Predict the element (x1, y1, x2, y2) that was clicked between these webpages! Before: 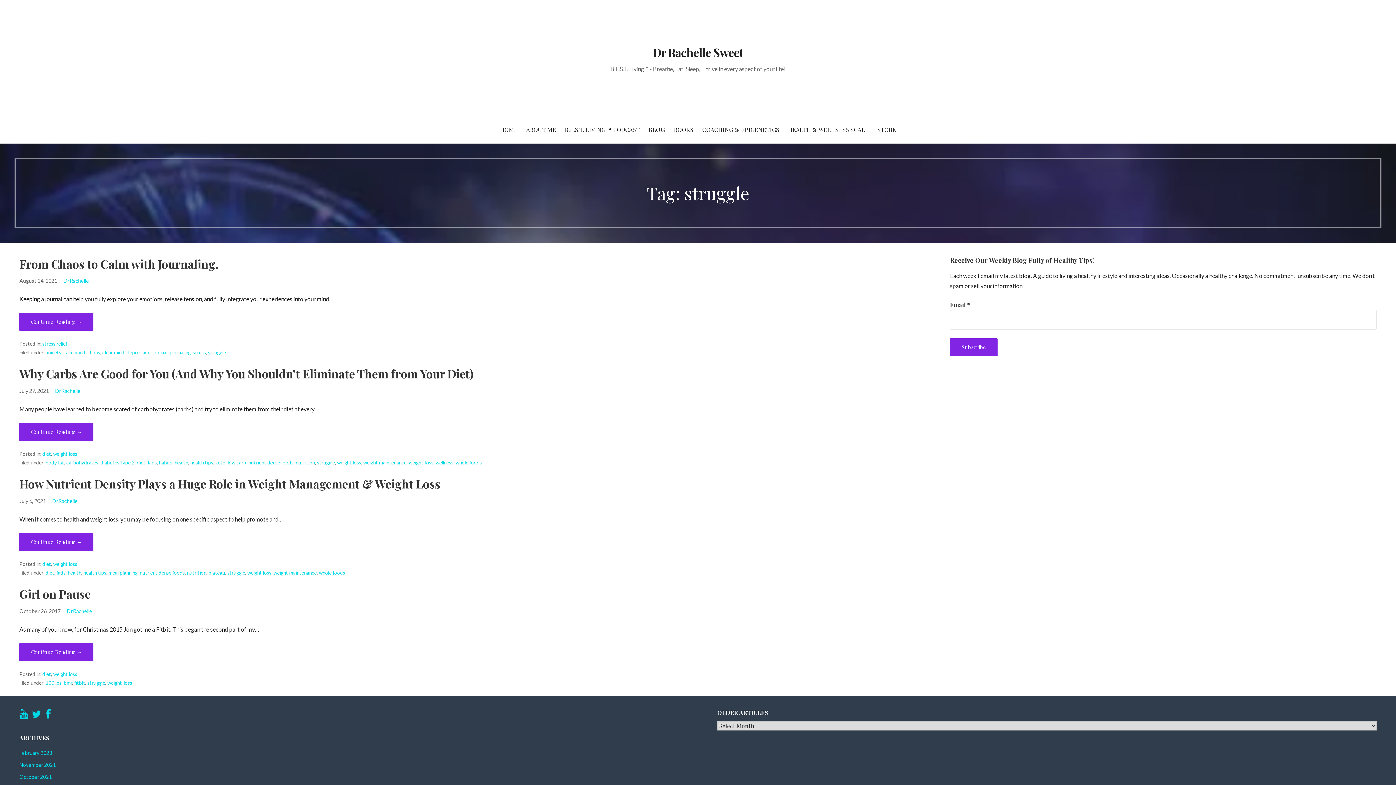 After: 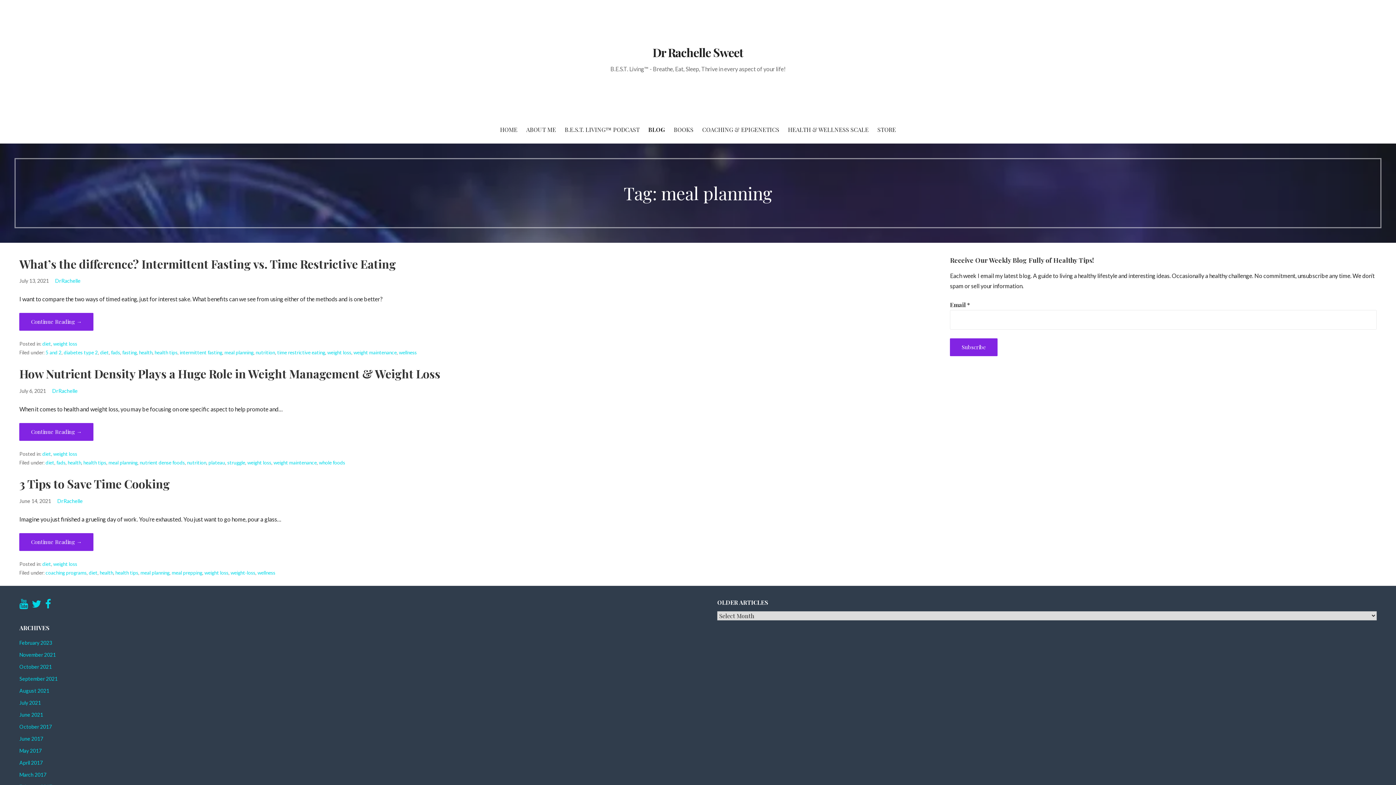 Action: bbox: (108, 570, 137, 575) label: meal planning